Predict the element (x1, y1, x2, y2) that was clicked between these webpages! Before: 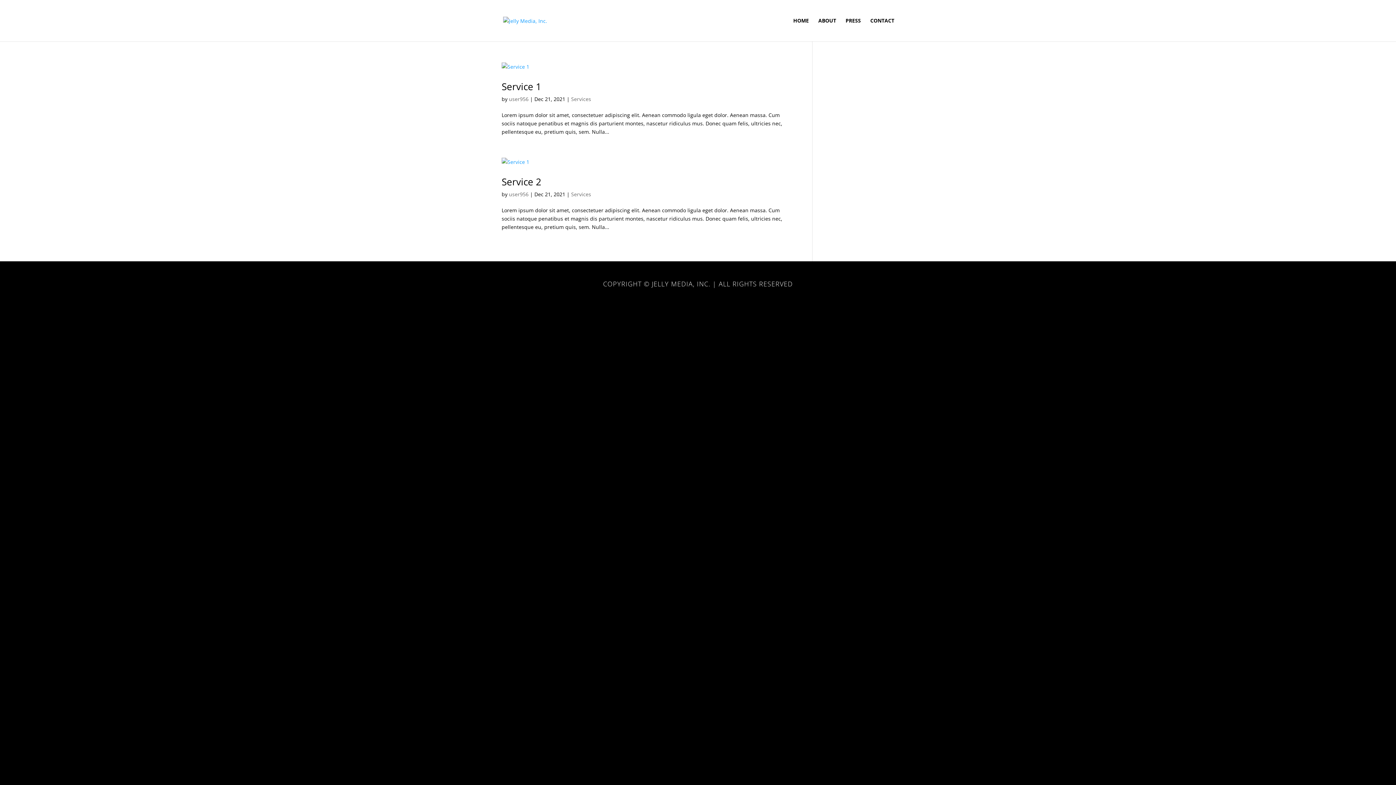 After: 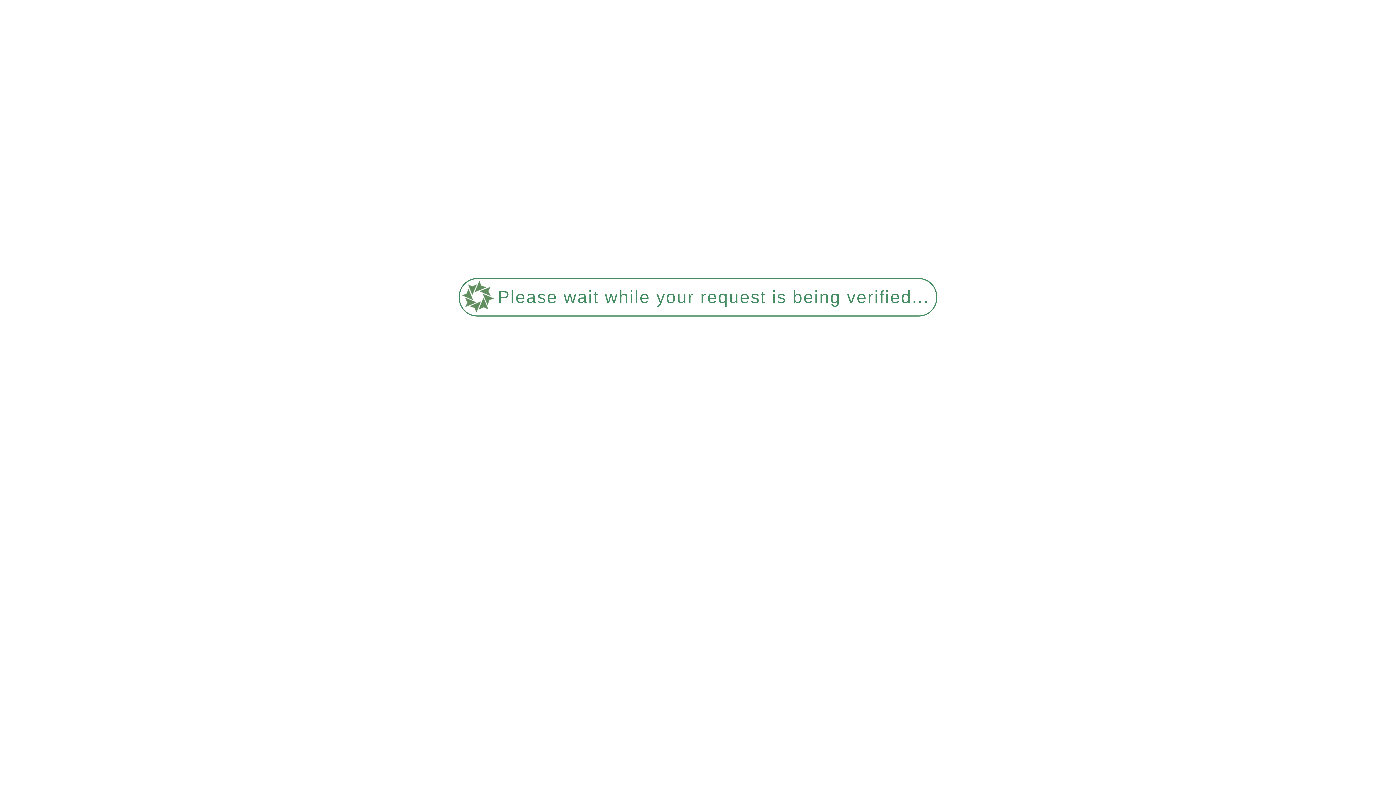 Action: label: Service 1 bbox: (501, 80, 541, 93)